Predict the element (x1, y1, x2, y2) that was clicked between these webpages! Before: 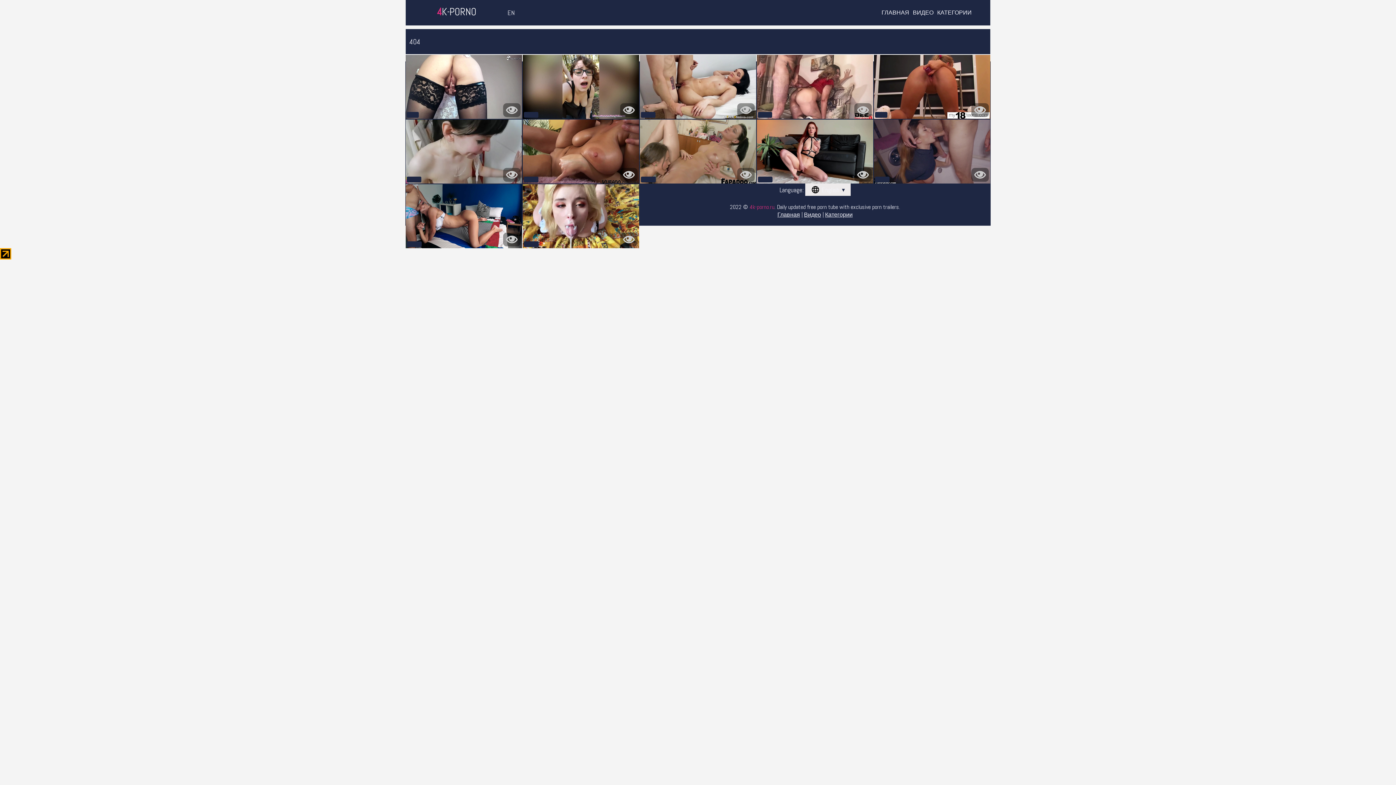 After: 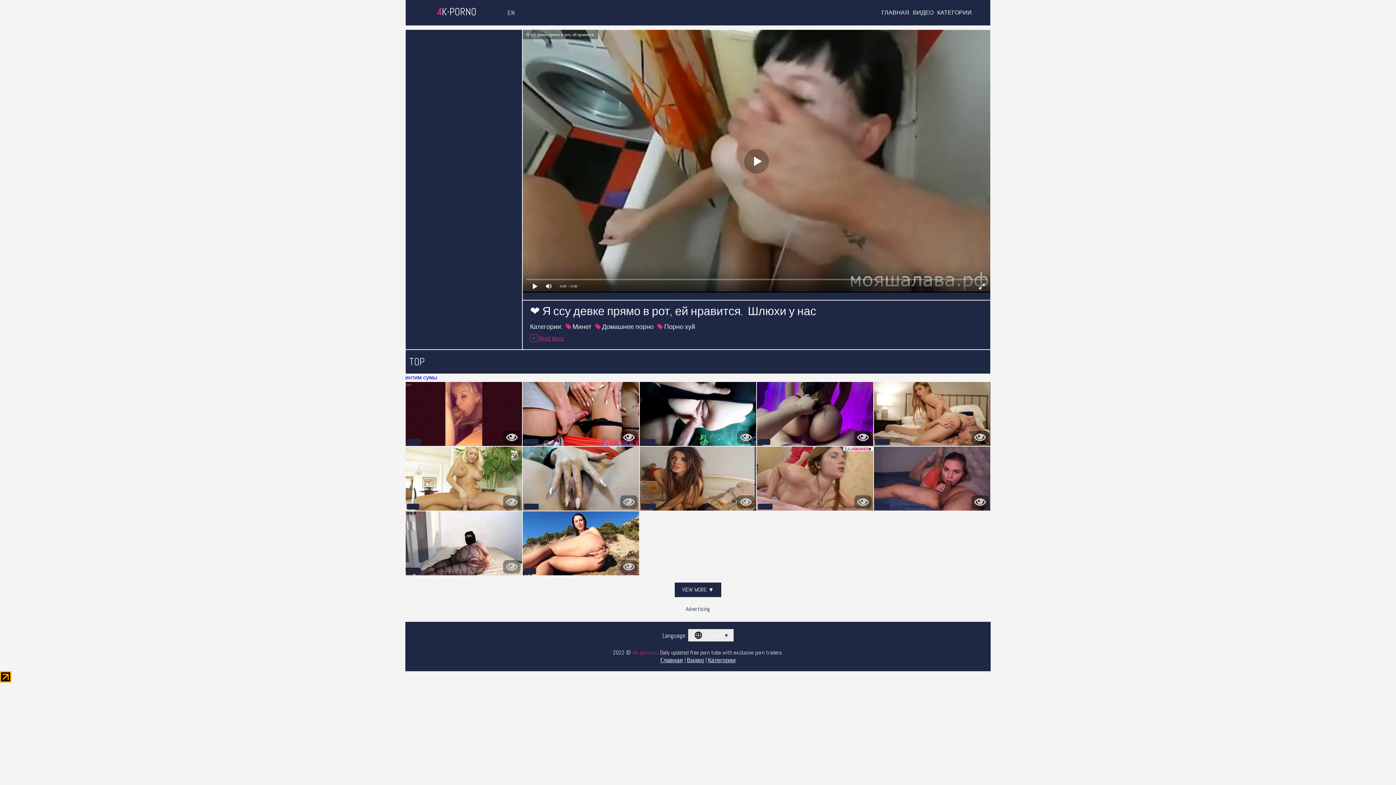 Action: label: 19:29 bbox: (405, 119, 522, 183)